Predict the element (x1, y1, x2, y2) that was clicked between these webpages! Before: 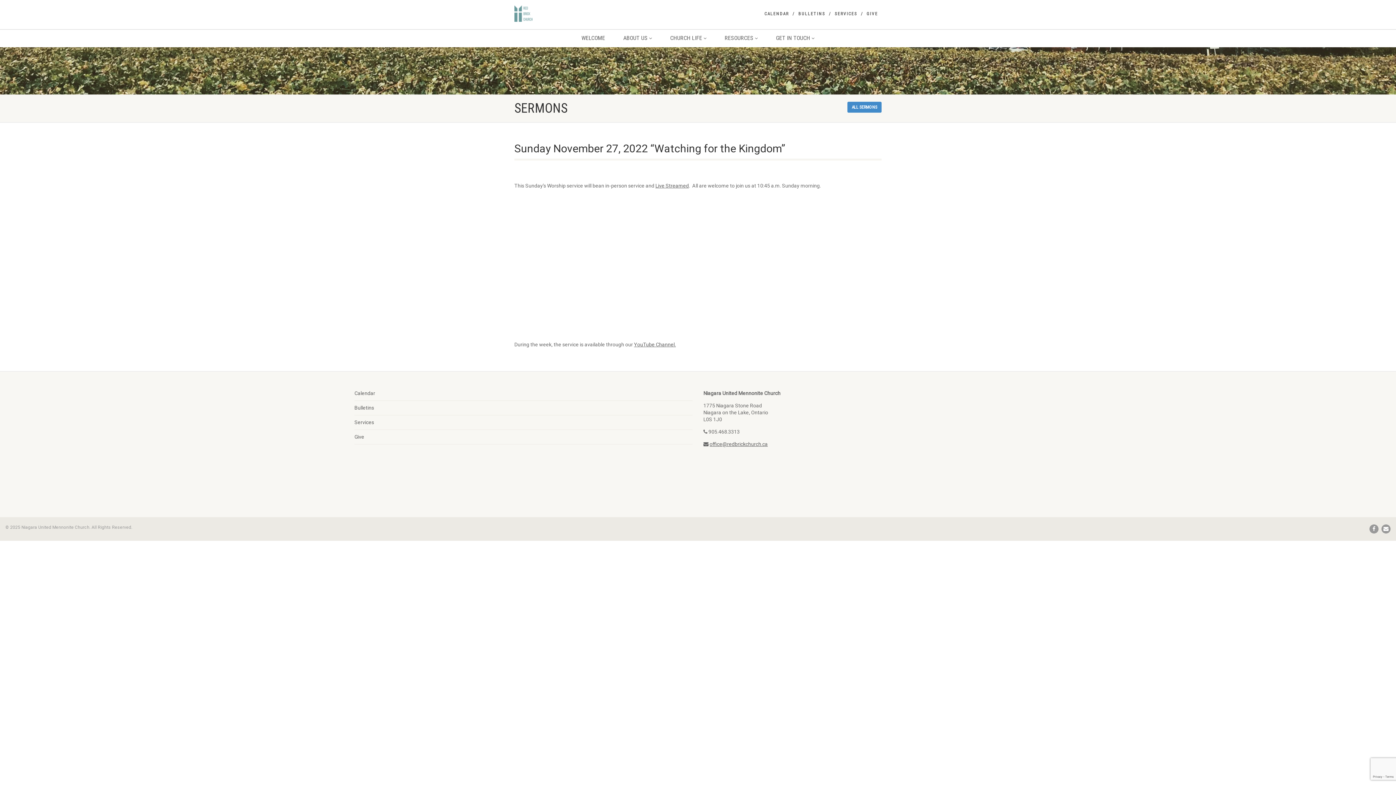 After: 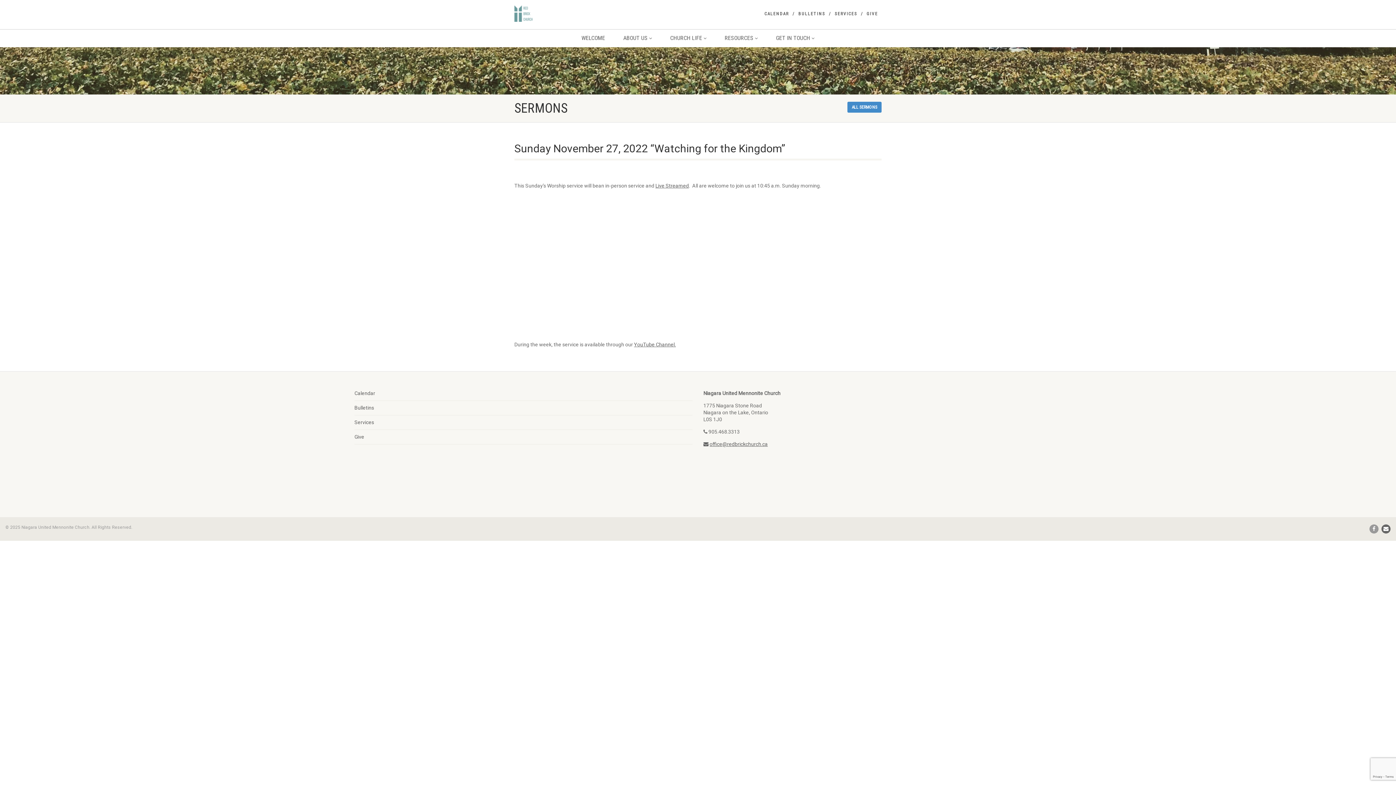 Action: bbox: (1381, 524, 1390, 533)